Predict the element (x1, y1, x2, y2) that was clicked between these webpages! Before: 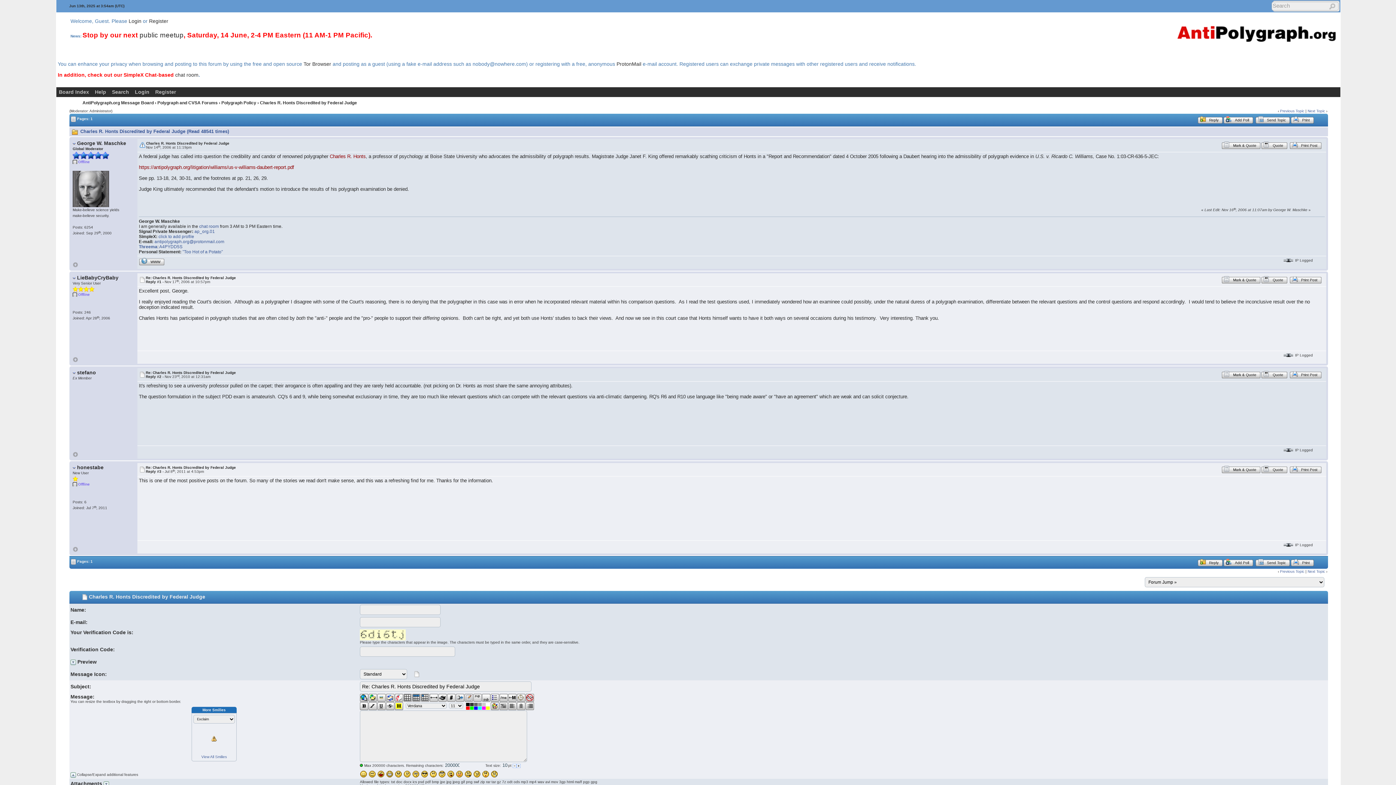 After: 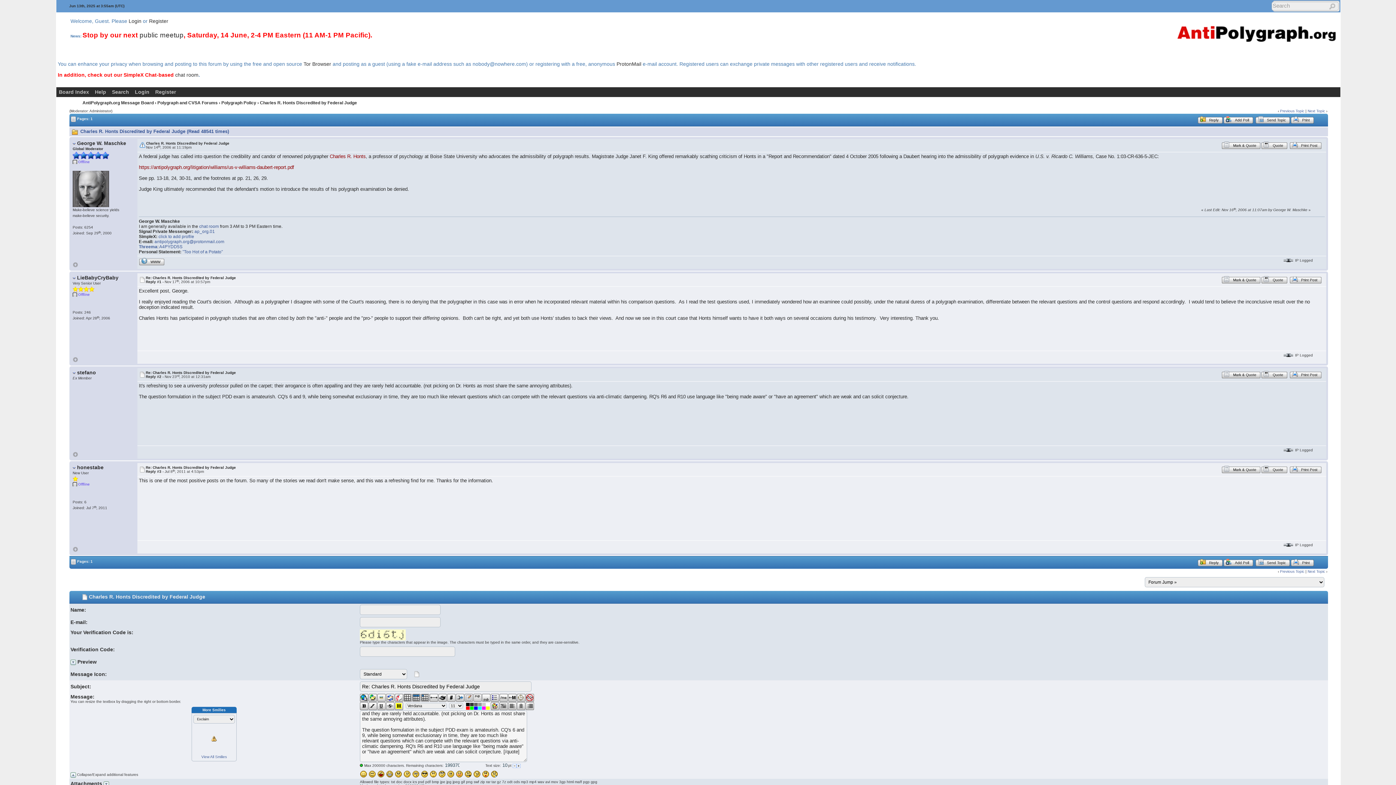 Action: label: Quote bbox: (1261, 370, 1287, 376)